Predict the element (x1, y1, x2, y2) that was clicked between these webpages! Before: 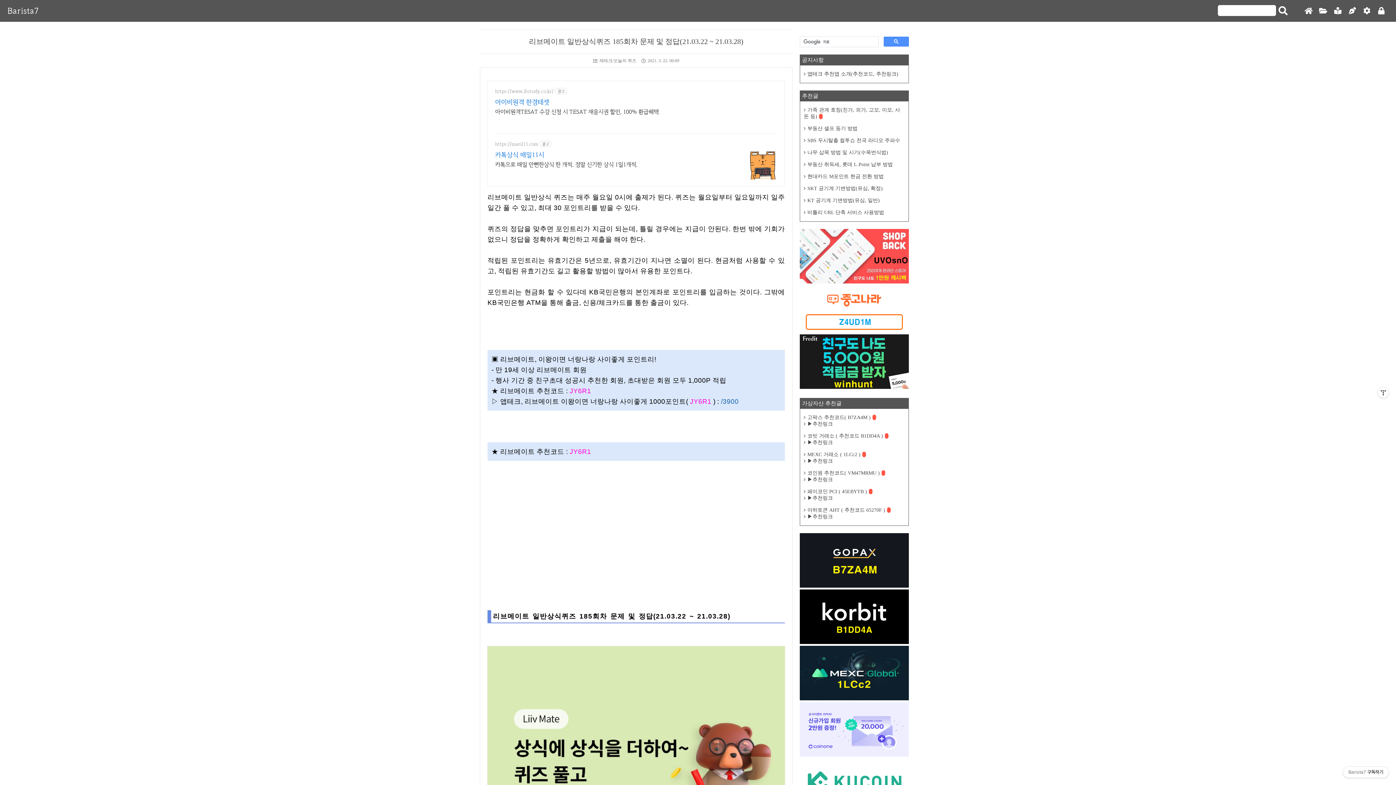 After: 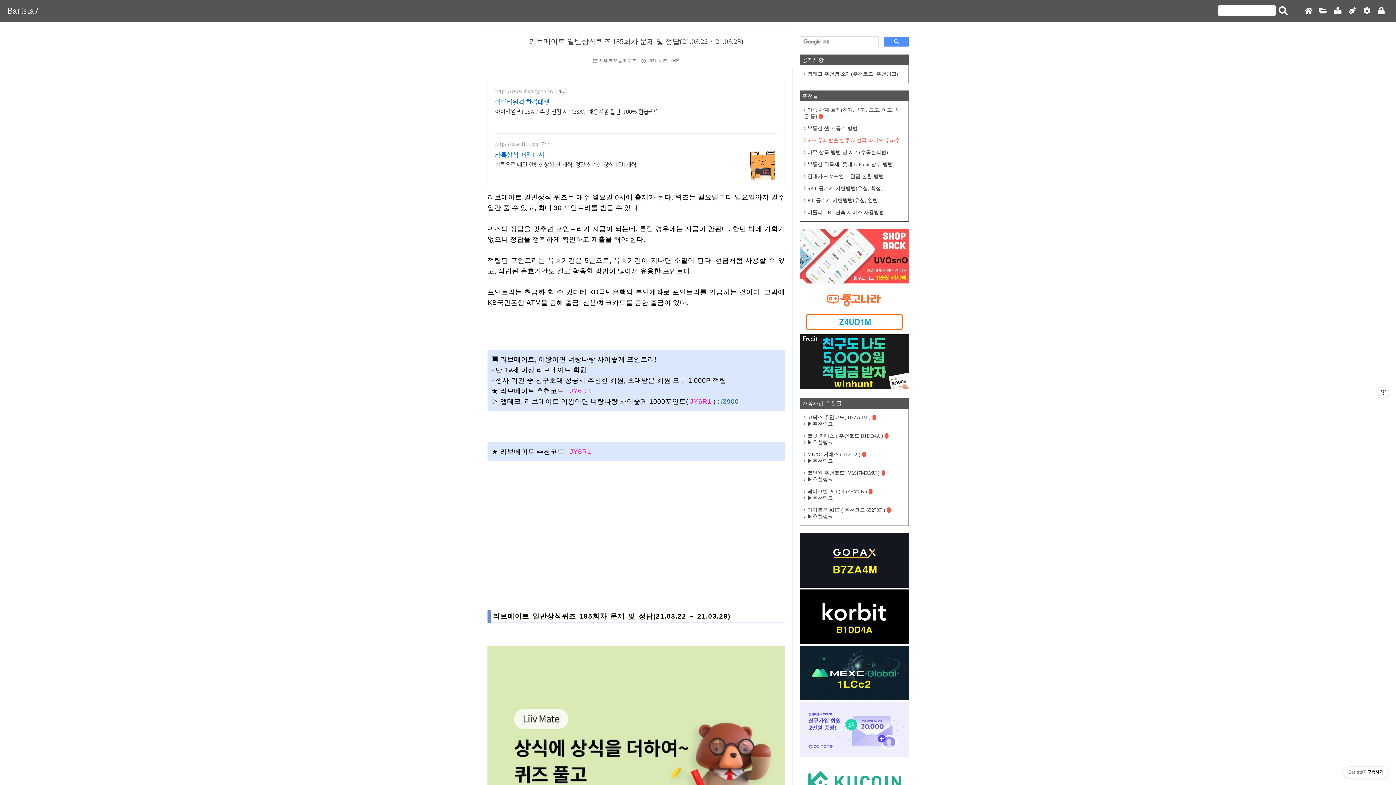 Action: label: SBS 두시탈출 컬투쇼 전국 라디오 주파수 bbox: (804, 137, 905, 144)